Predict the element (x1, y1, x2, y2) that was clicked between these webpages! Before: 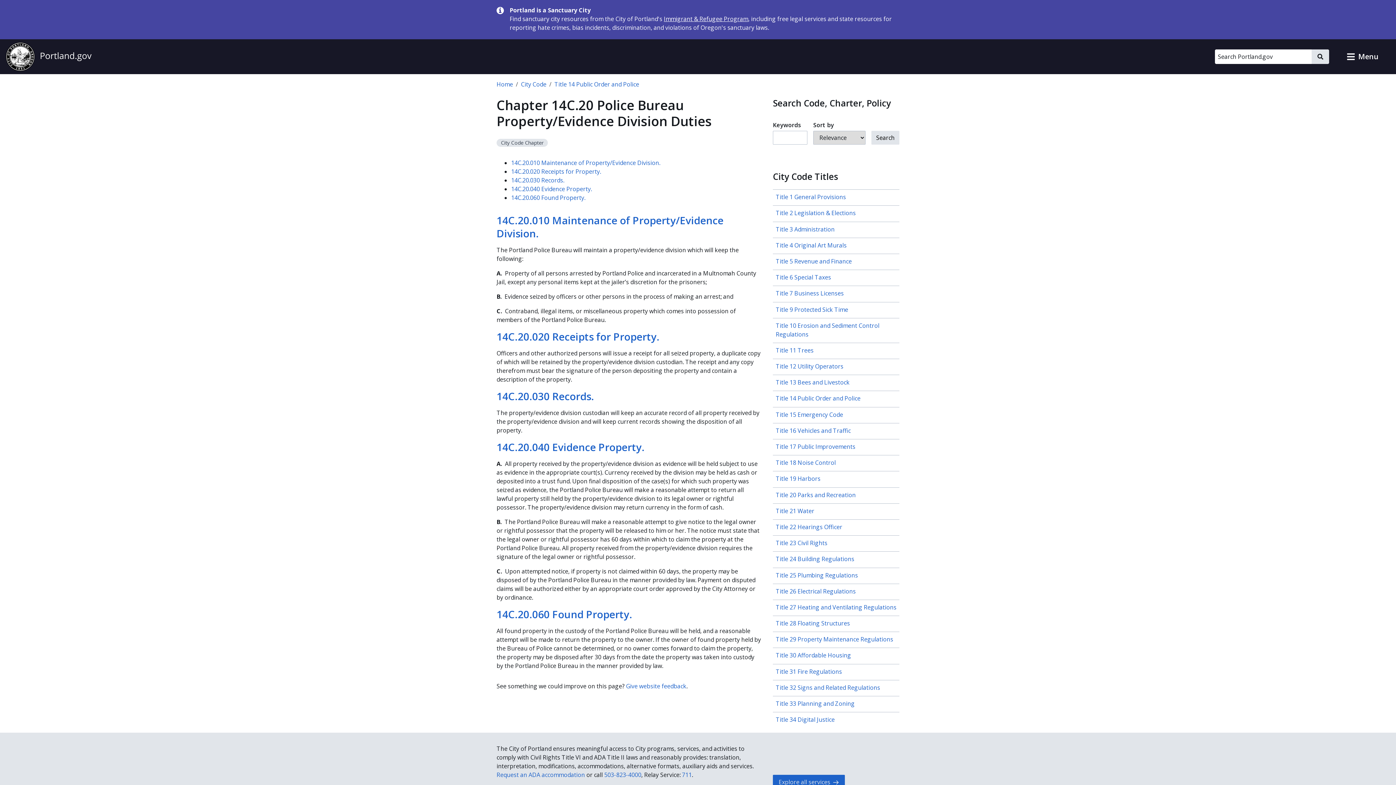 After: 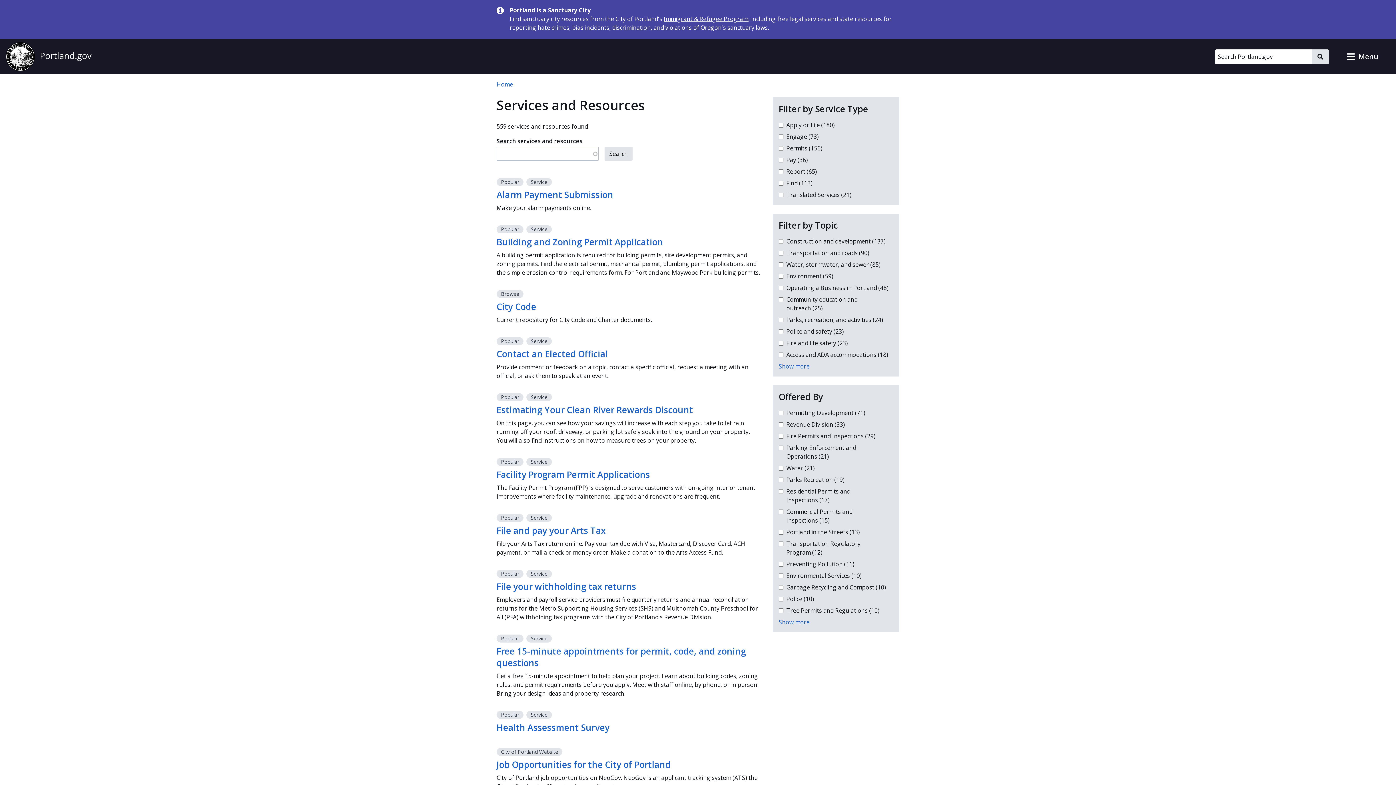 Action: label: Explore all services bbox: (773, 775, 845, 789)